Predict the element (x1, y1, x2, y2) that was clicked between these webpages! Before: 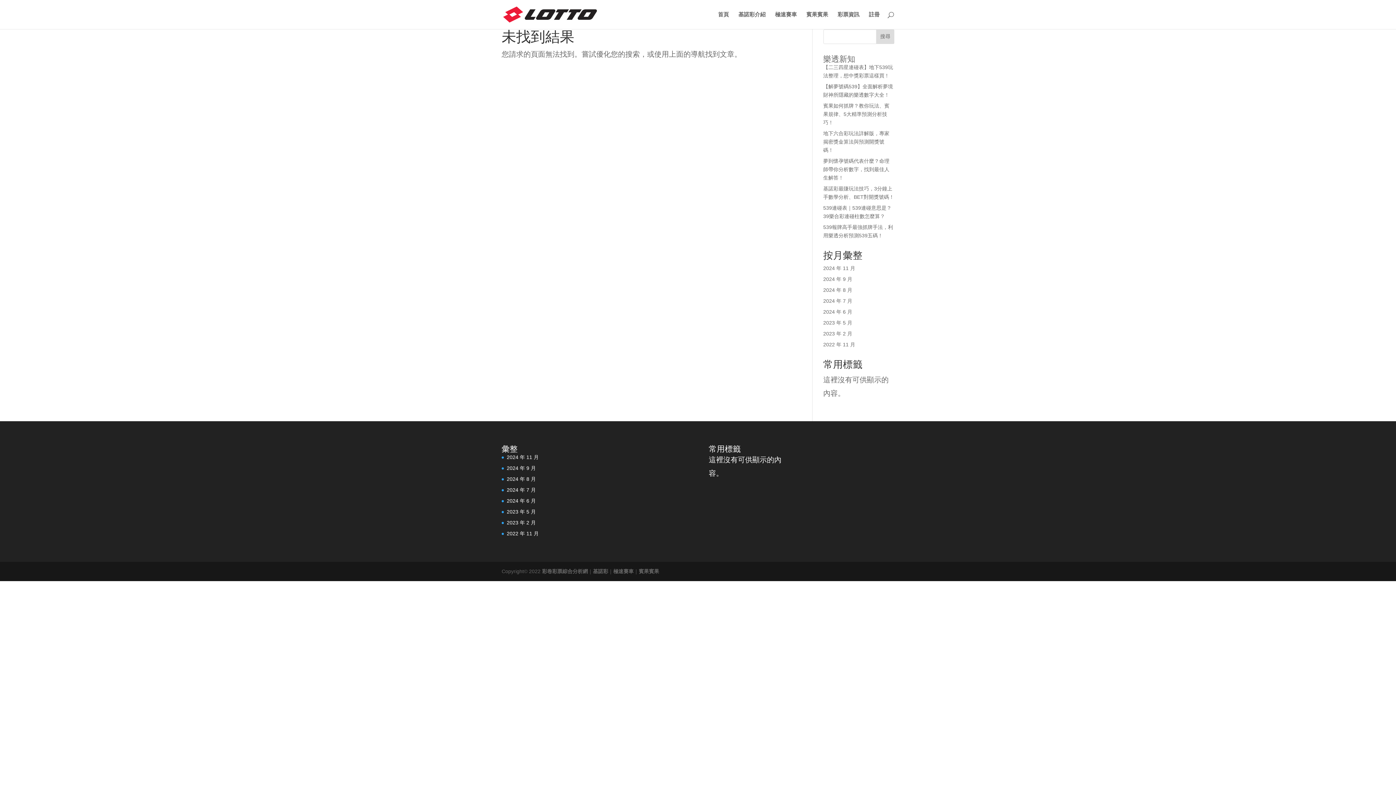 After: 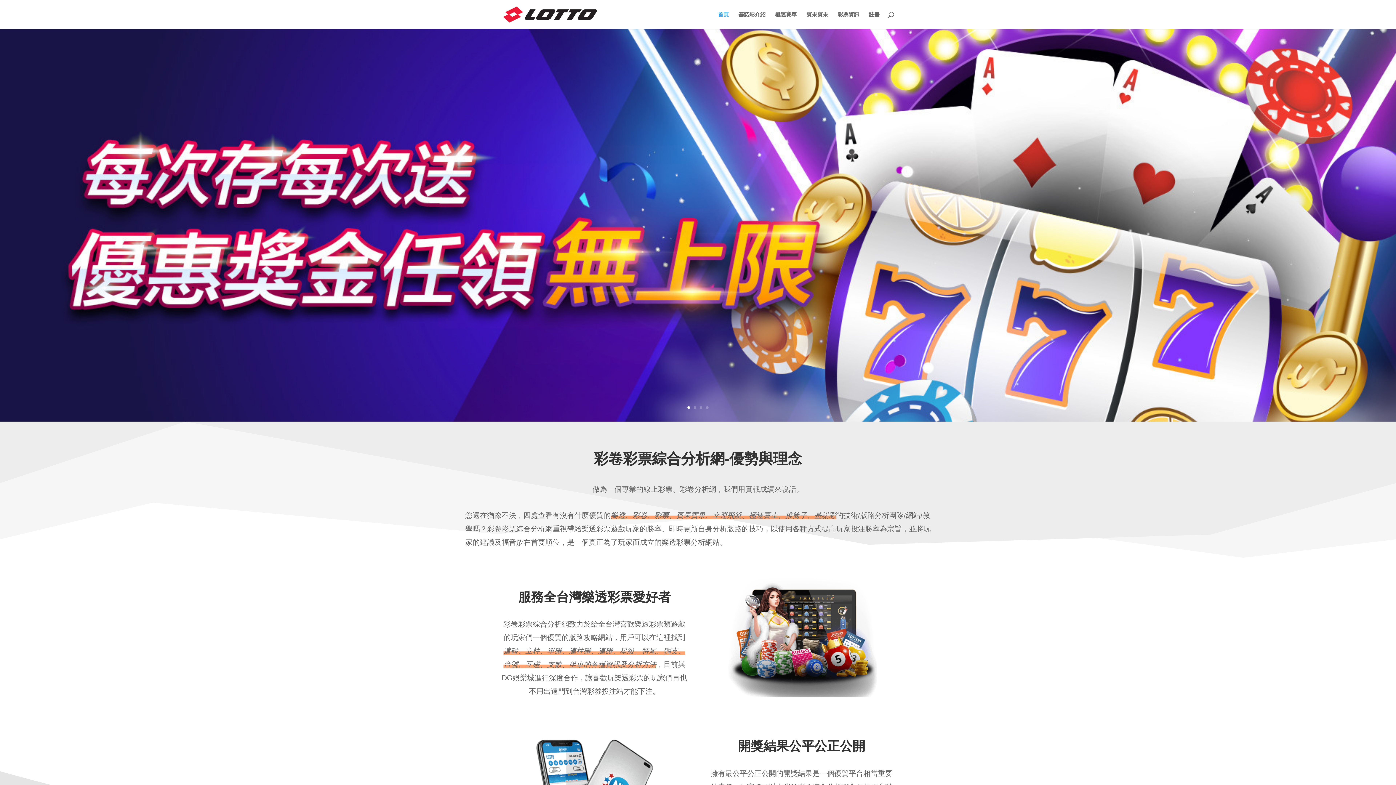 Action: label: 2024 年 6 月 bbox: (506, 498, 536, 503)